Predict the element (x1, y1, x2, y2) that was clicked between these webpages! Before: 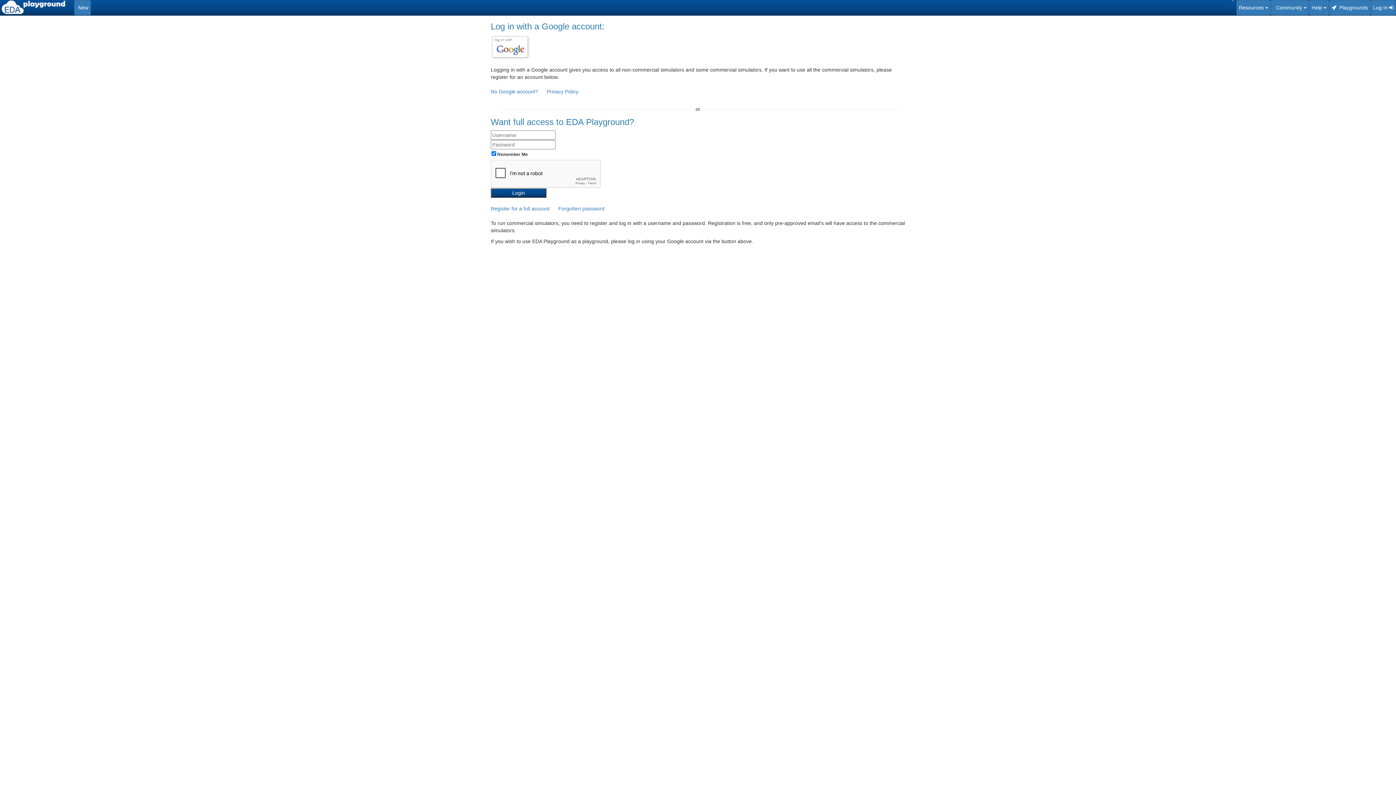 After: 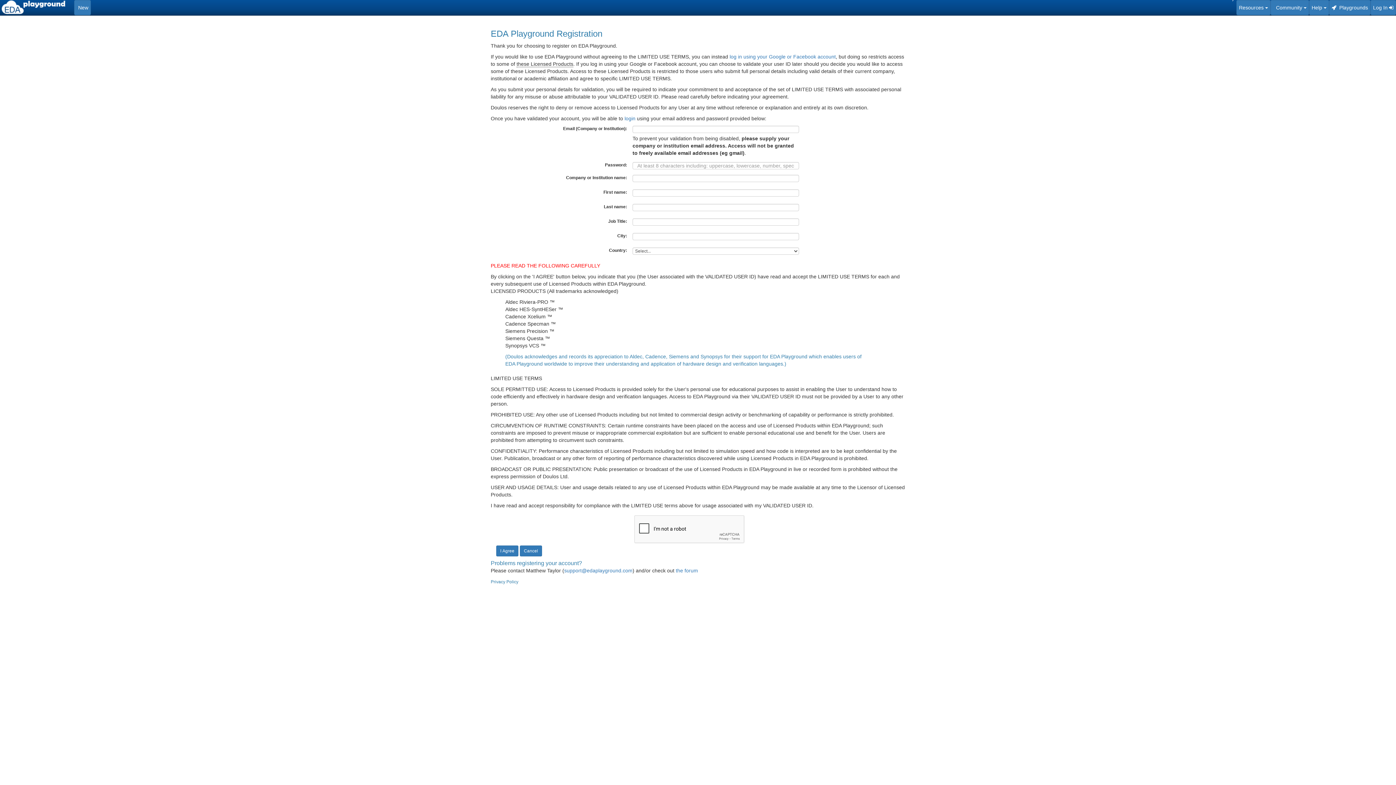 Action: label: No Google account?  bbox: (490, 88, 546, 94)